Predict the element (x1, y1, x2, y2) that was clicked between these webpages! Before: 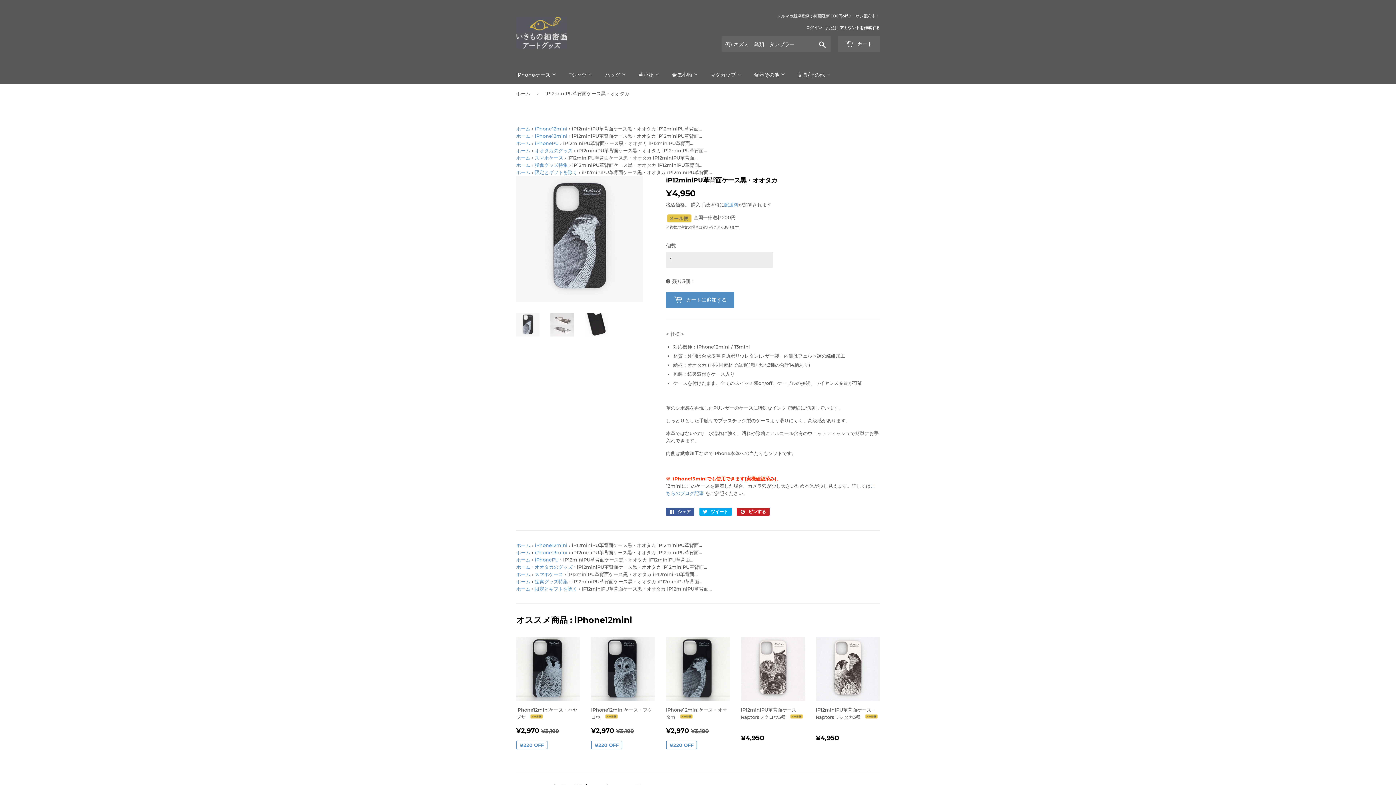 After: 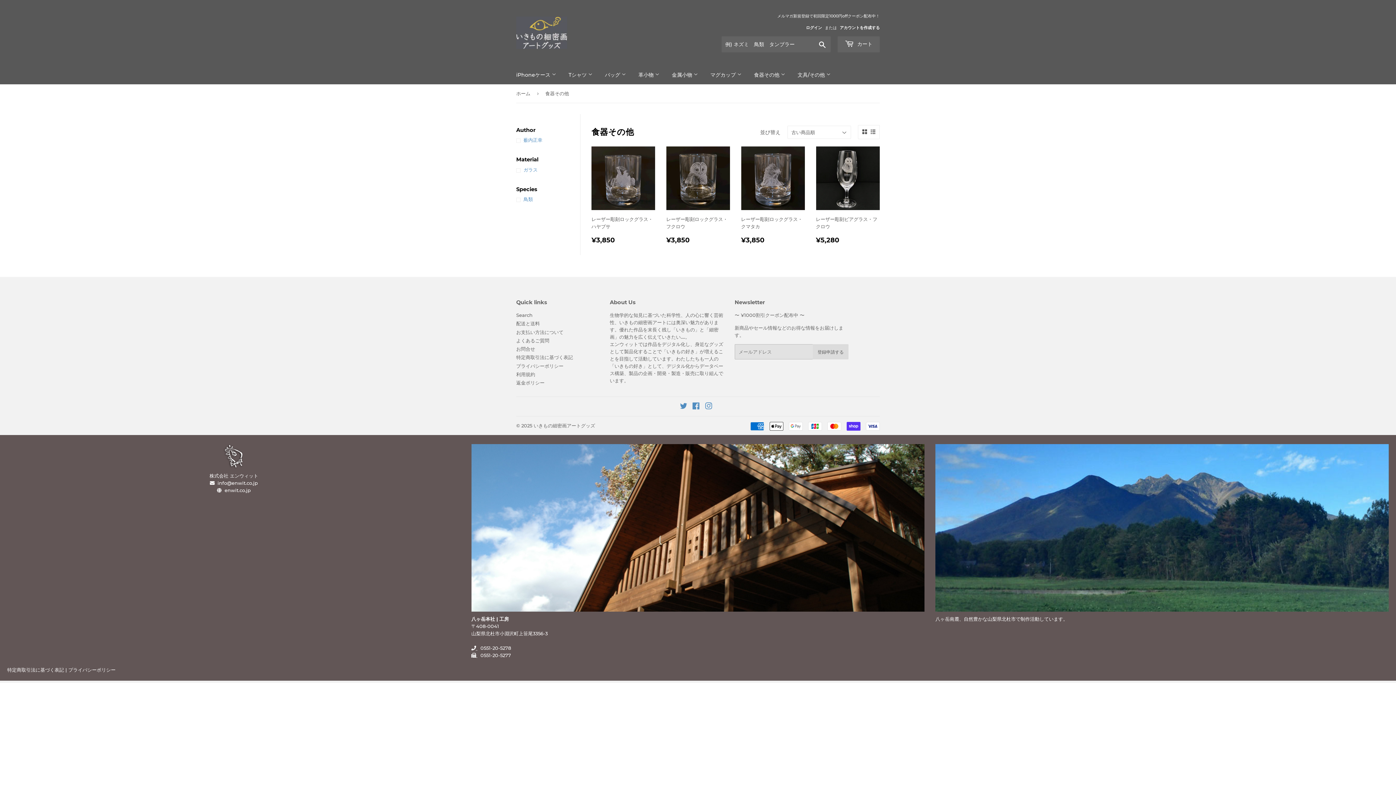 Action: label: 食器その他  bbox: (748, 65, 790, 84)